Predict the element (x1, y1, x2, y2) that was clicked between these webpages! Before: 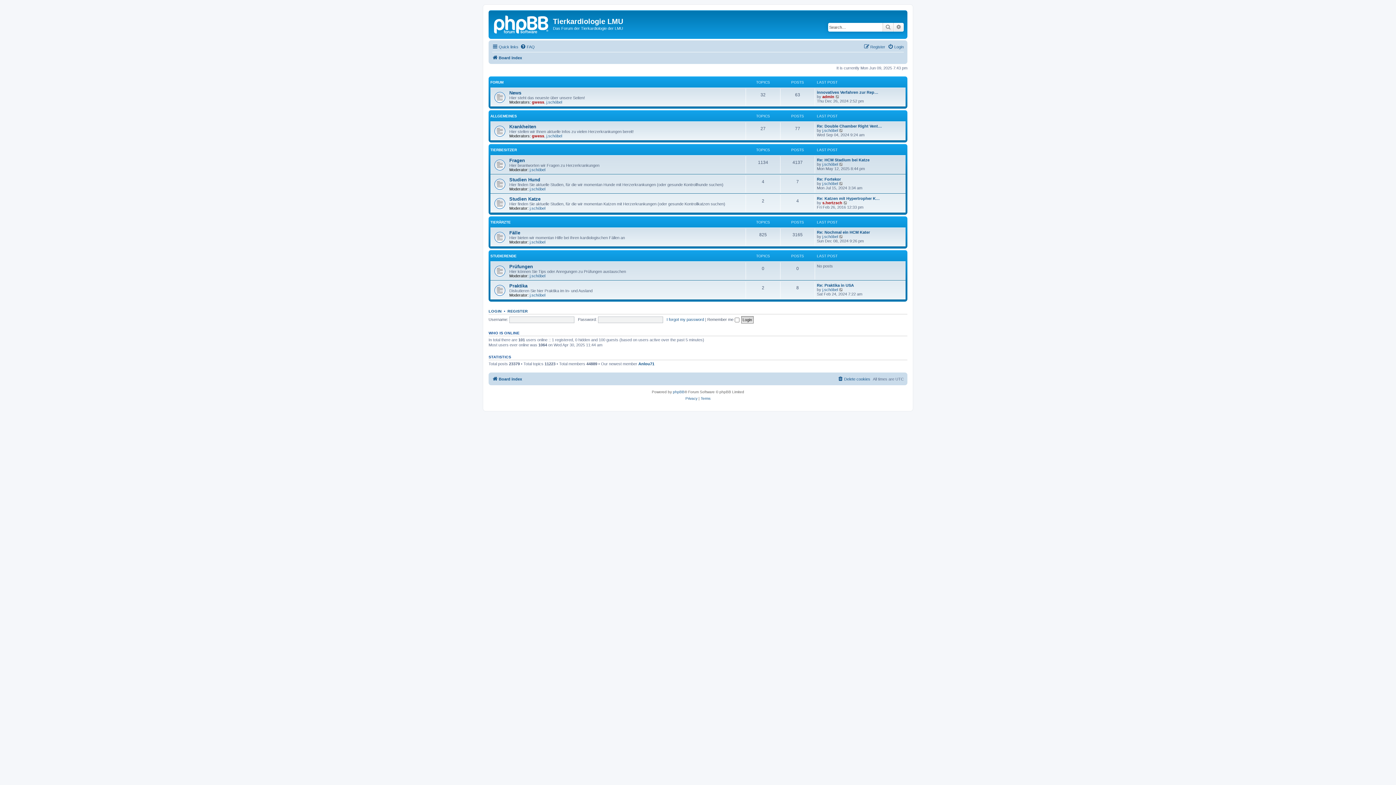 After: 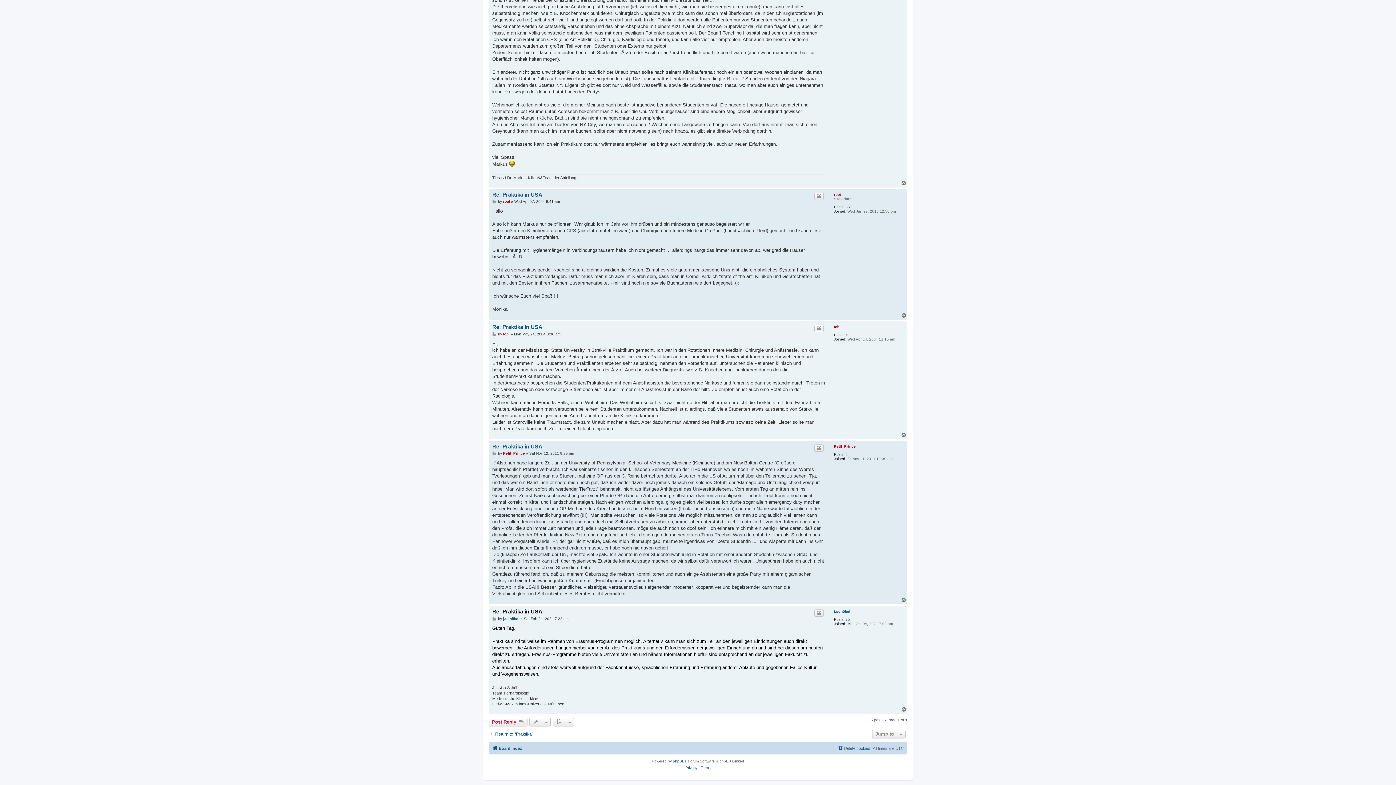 Action: bbox: (839, 287, 843, 292) label: View the latest post